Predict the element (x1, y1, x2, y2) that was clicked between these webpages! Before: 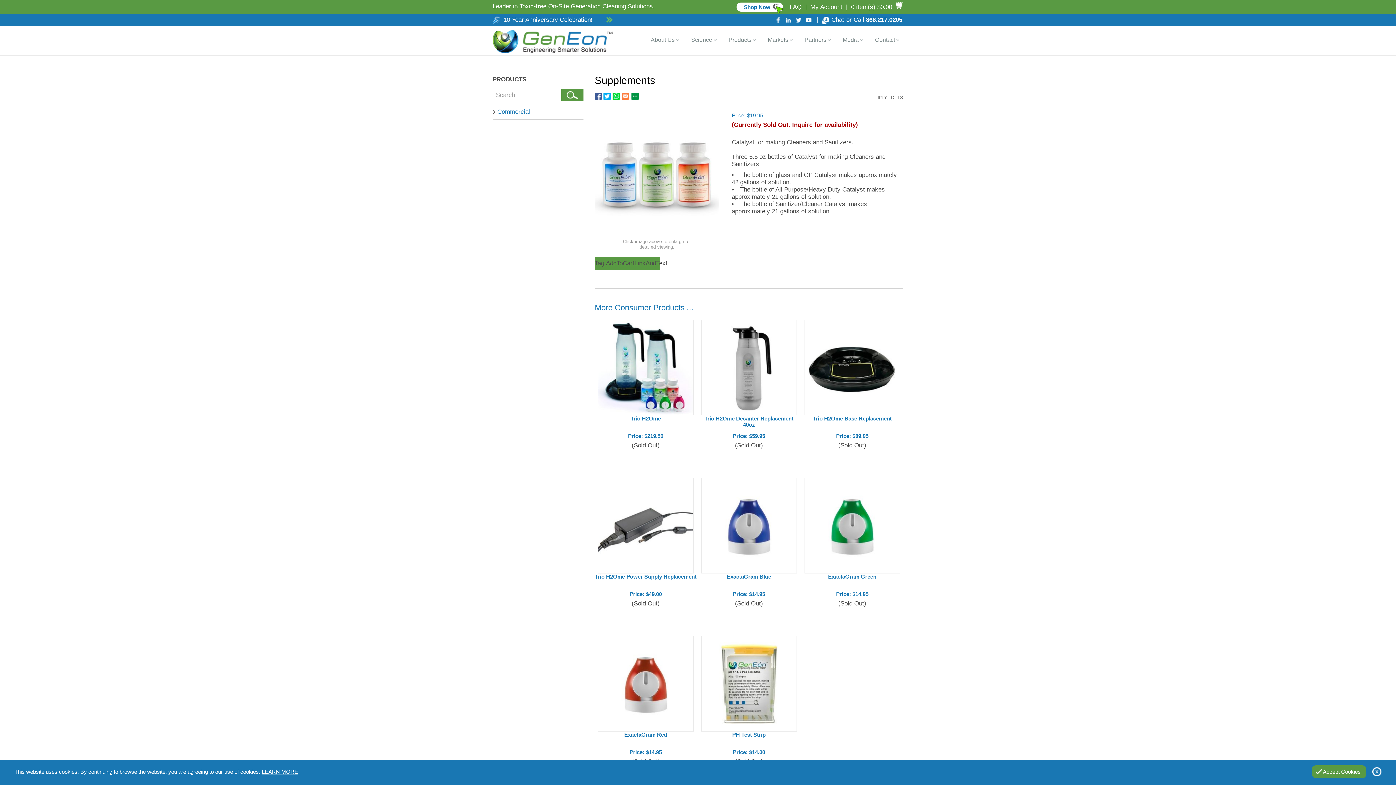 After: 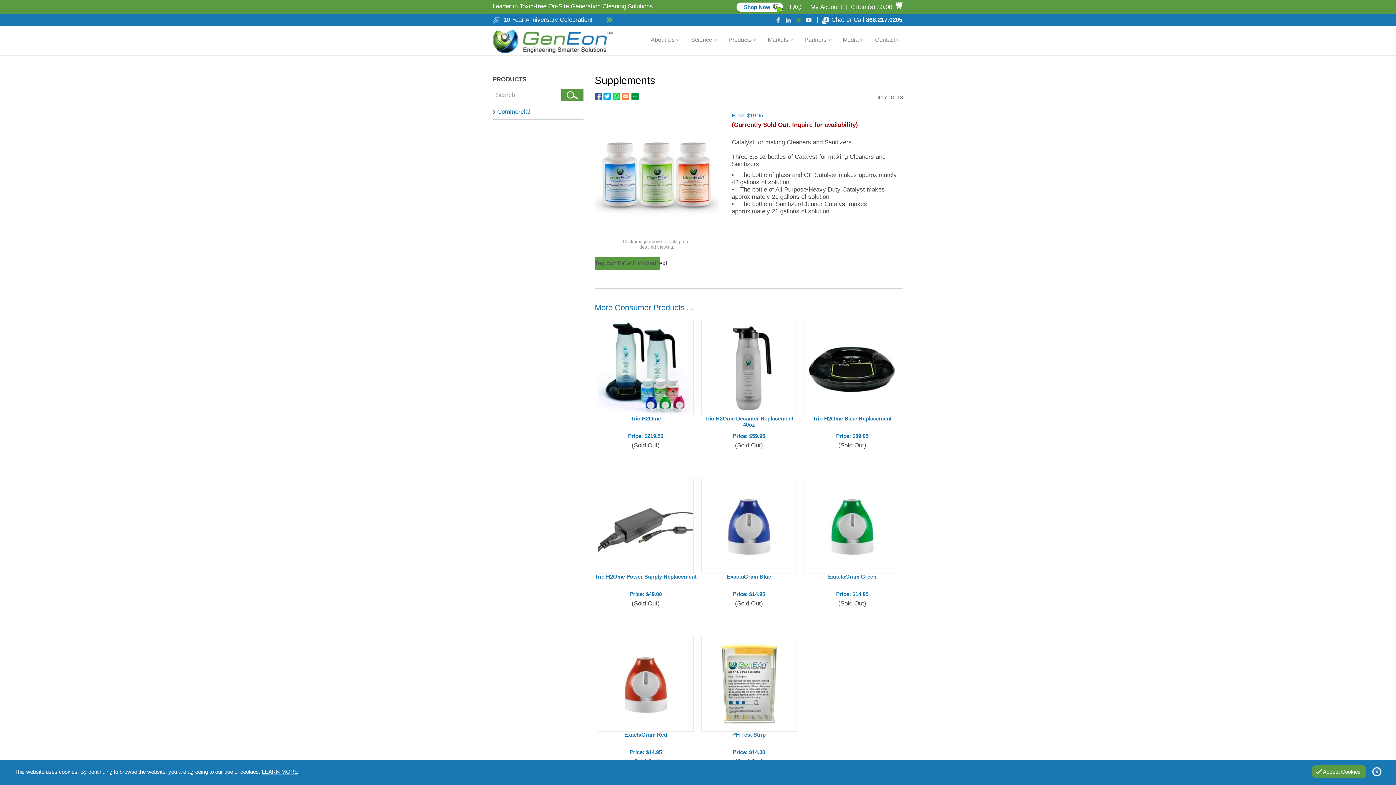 Action: bbox: (794, 16, 802, 23)